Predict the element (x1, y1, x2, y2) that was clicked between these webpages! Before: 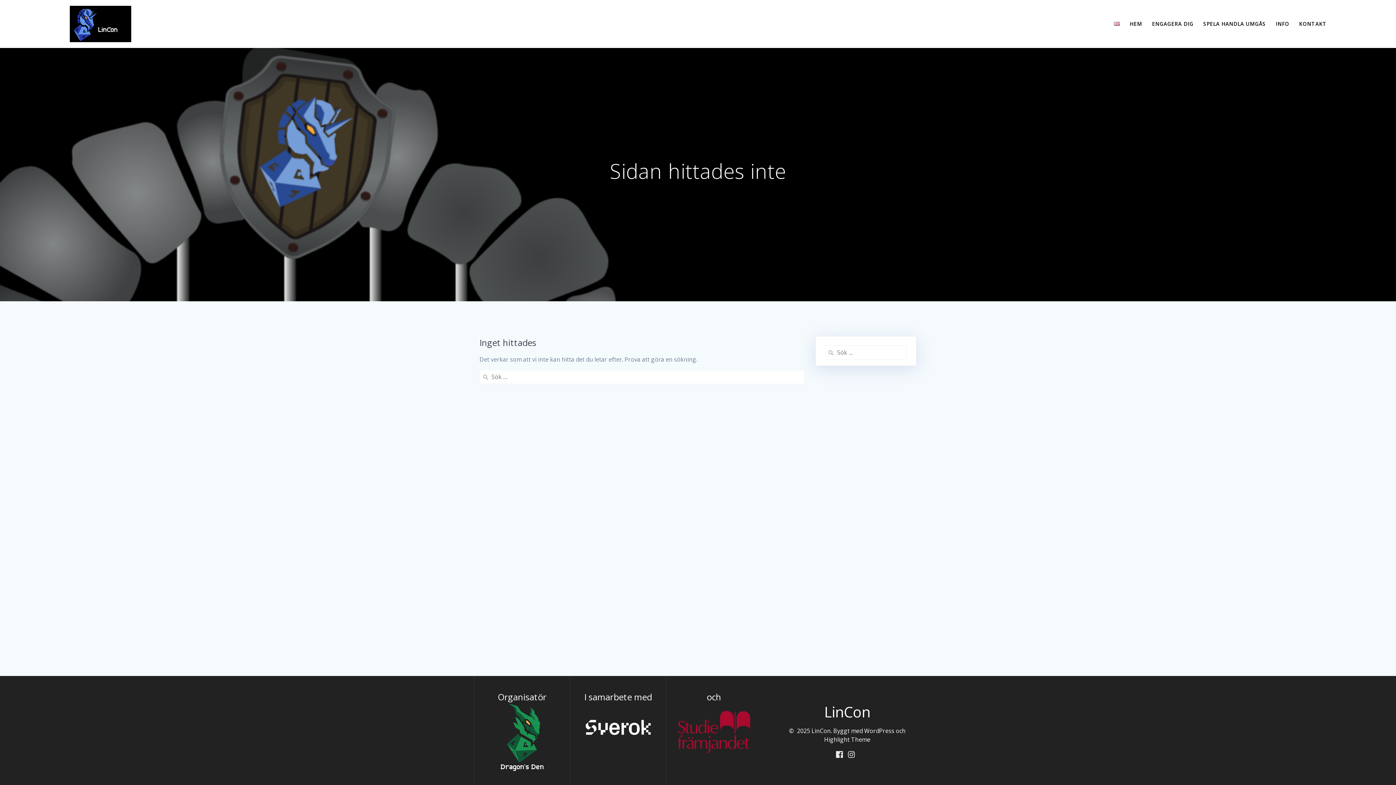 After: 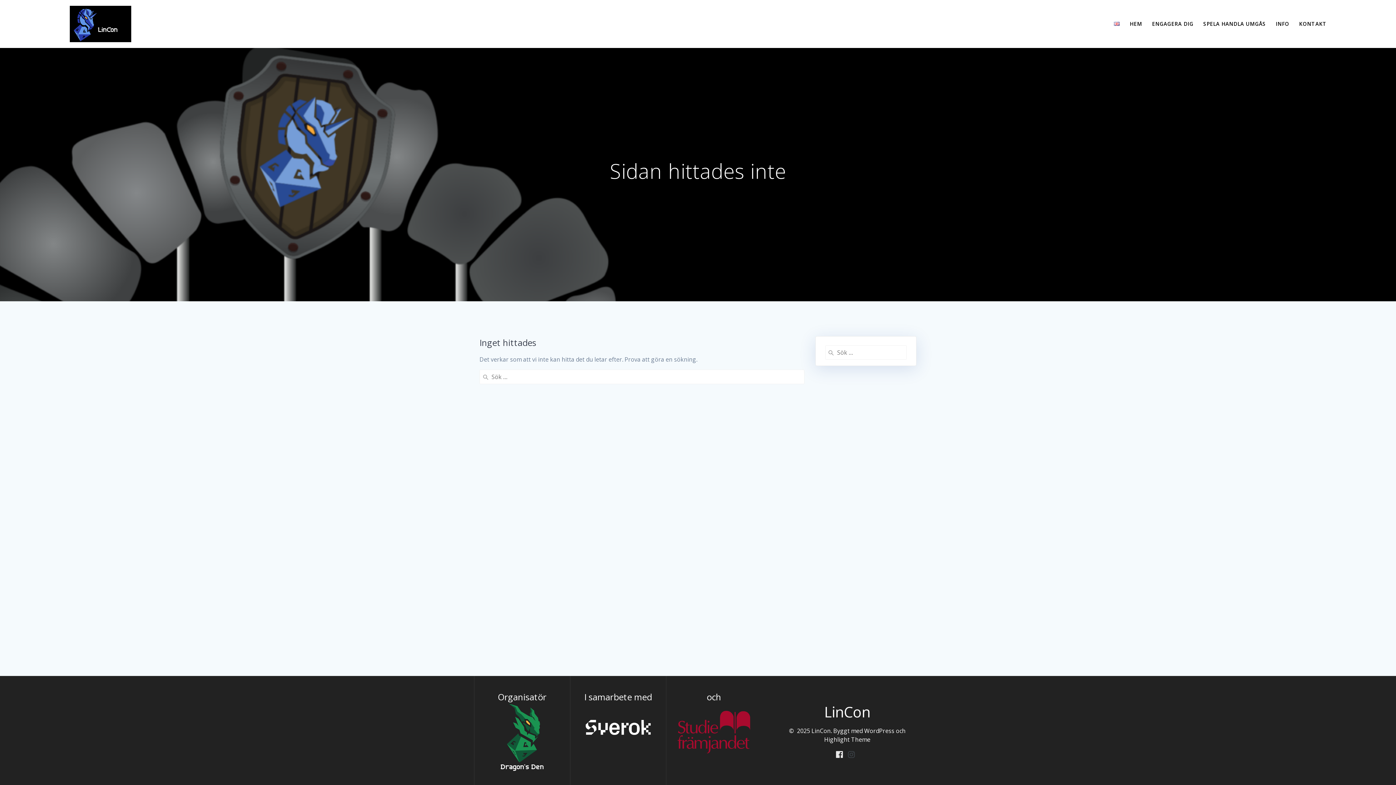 Action: bbox: (848, 750, 855, 758)